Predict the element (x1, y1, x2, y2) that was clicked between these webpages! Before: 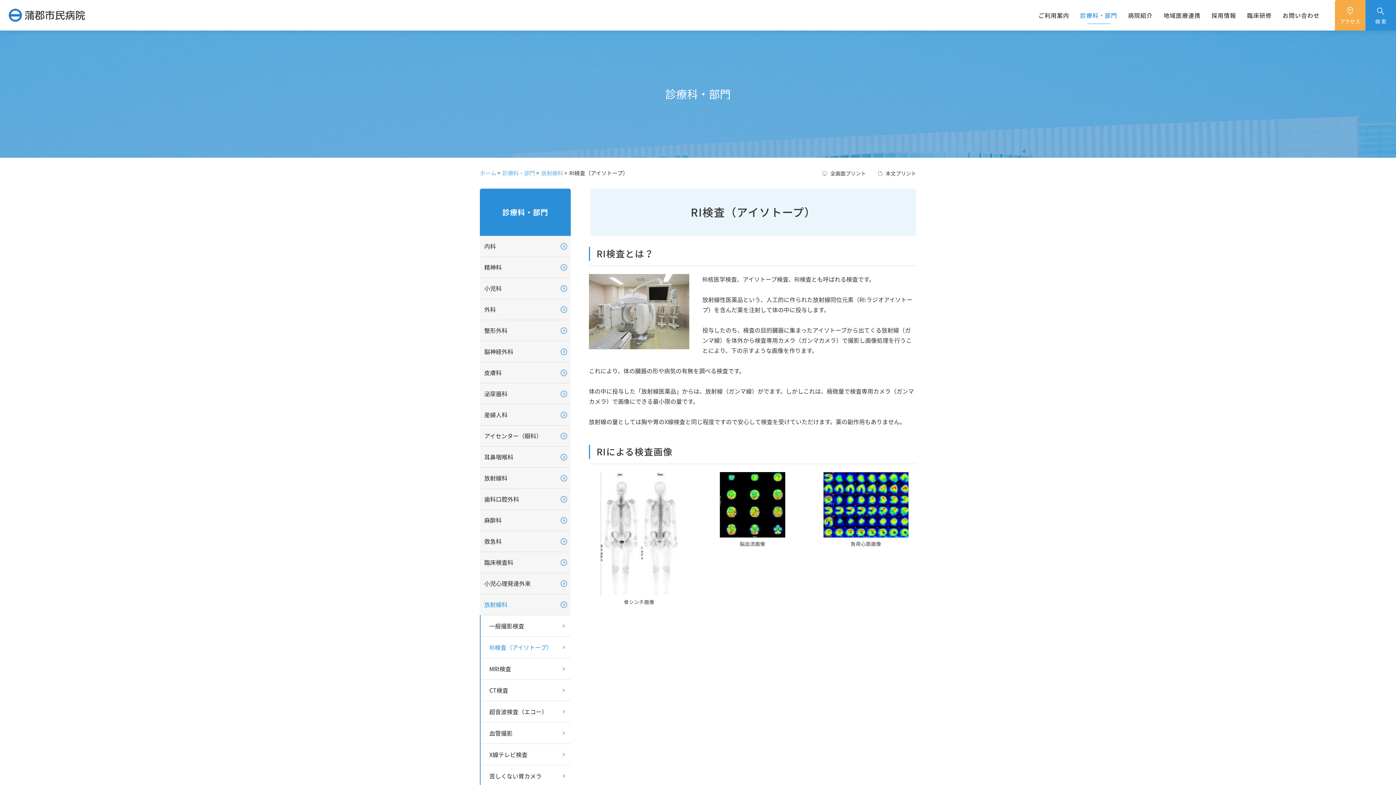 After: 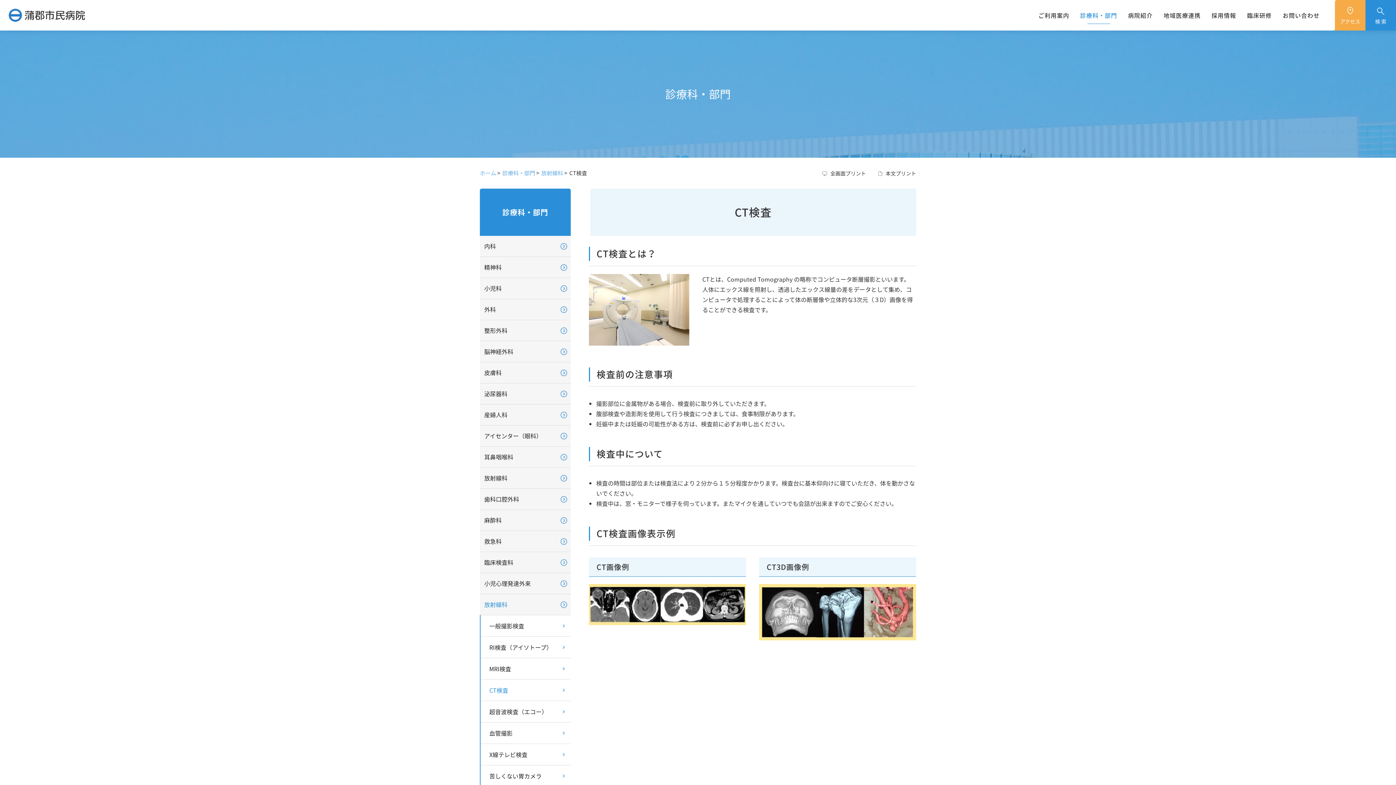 Action: label: CT検査 bbox: (480, 680, 570, 701)